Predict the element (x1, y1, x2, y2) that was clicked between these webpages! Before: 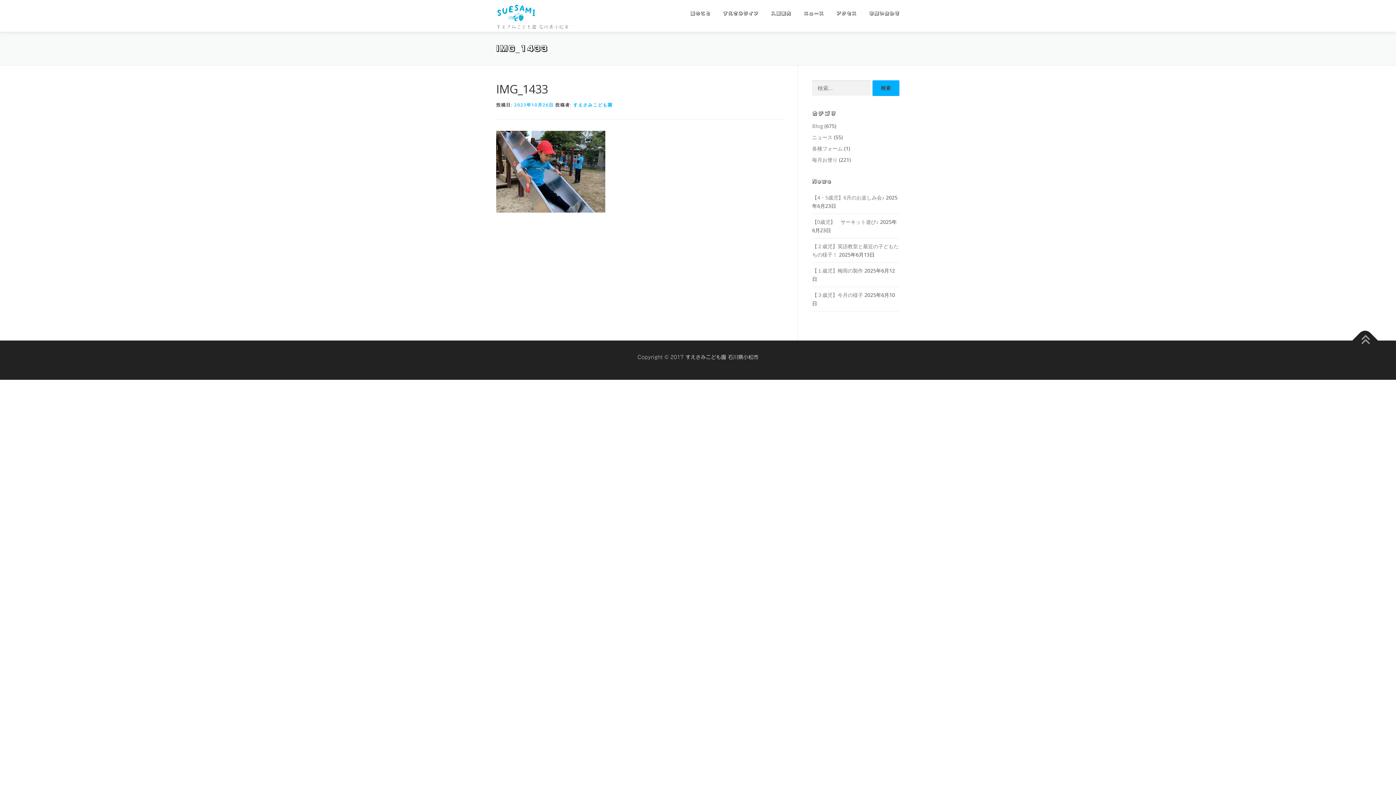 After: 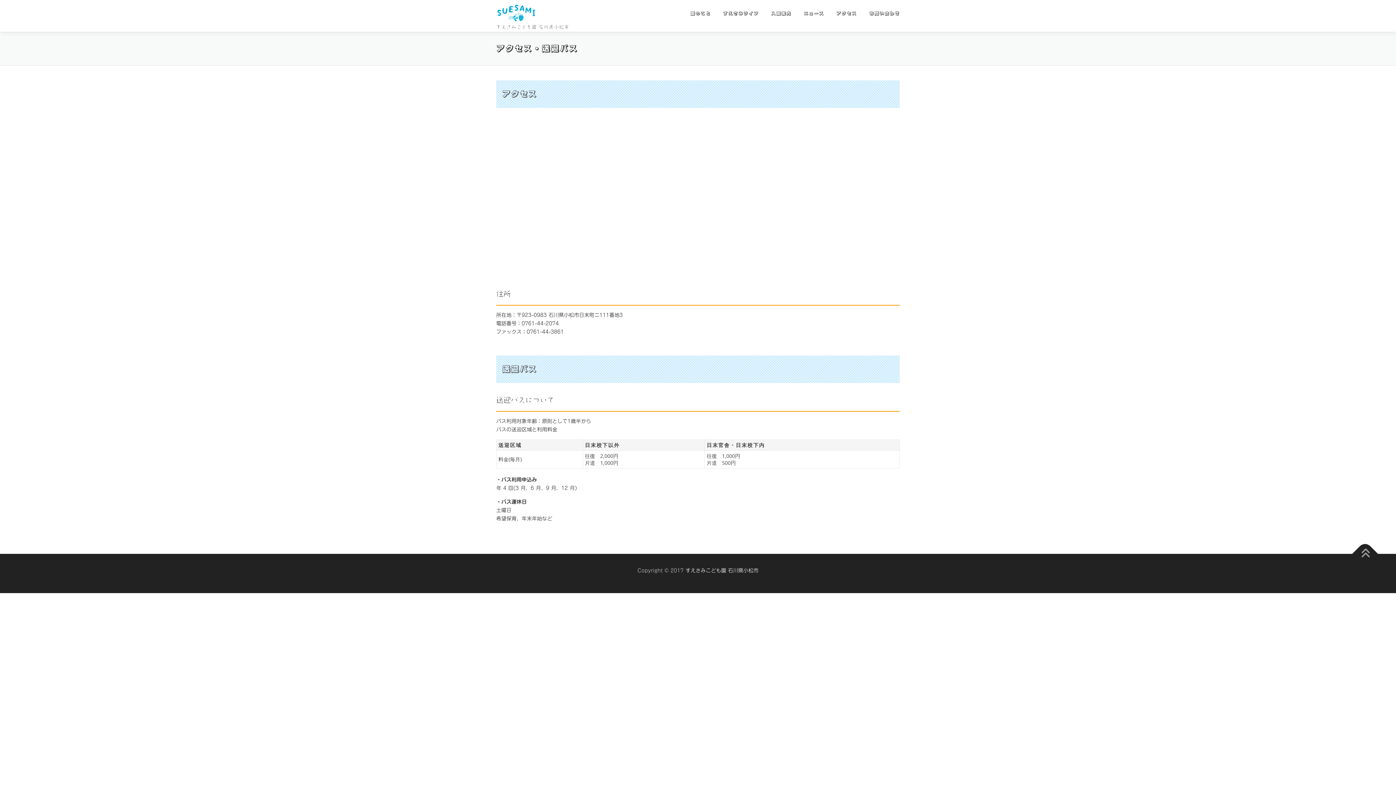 Action: label: アクセス bbox: (830, 0, 863, 27)